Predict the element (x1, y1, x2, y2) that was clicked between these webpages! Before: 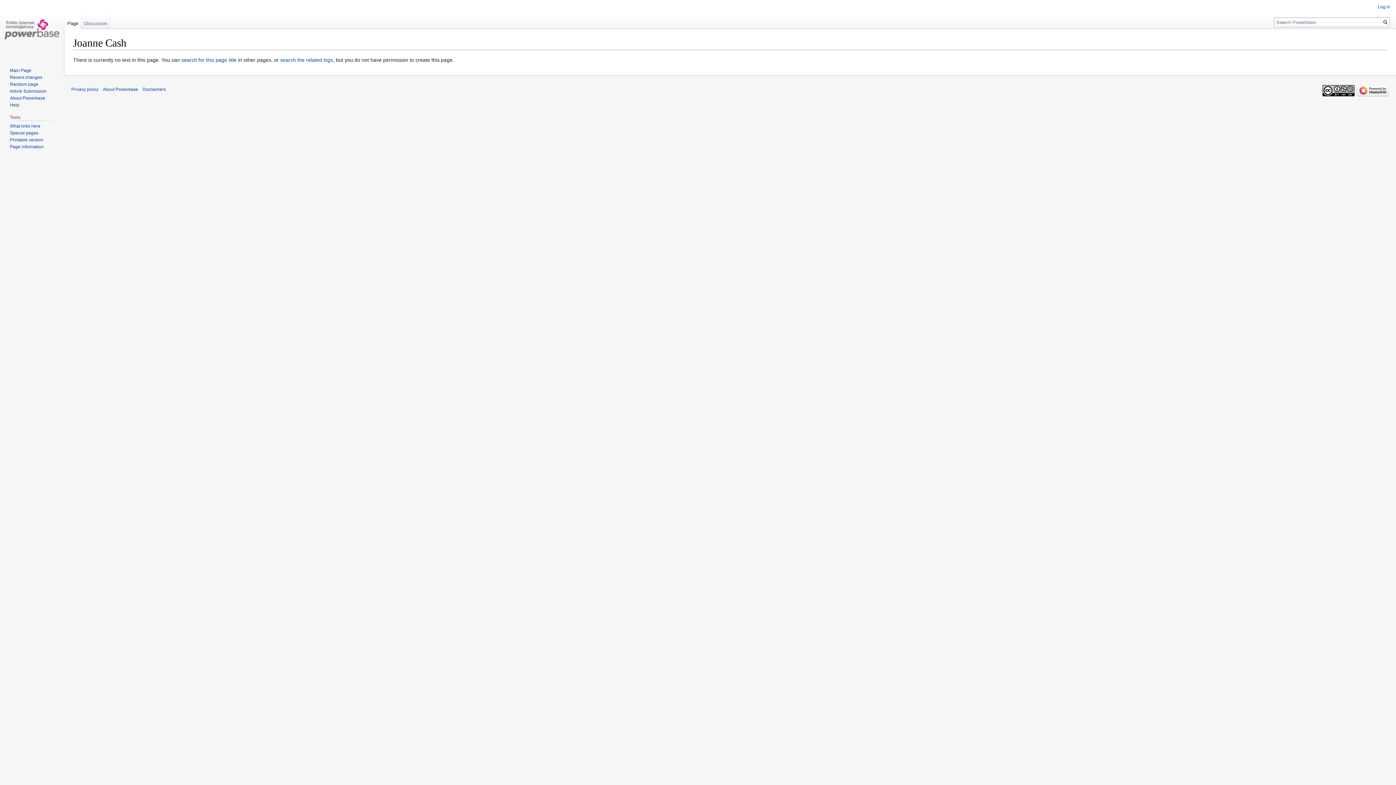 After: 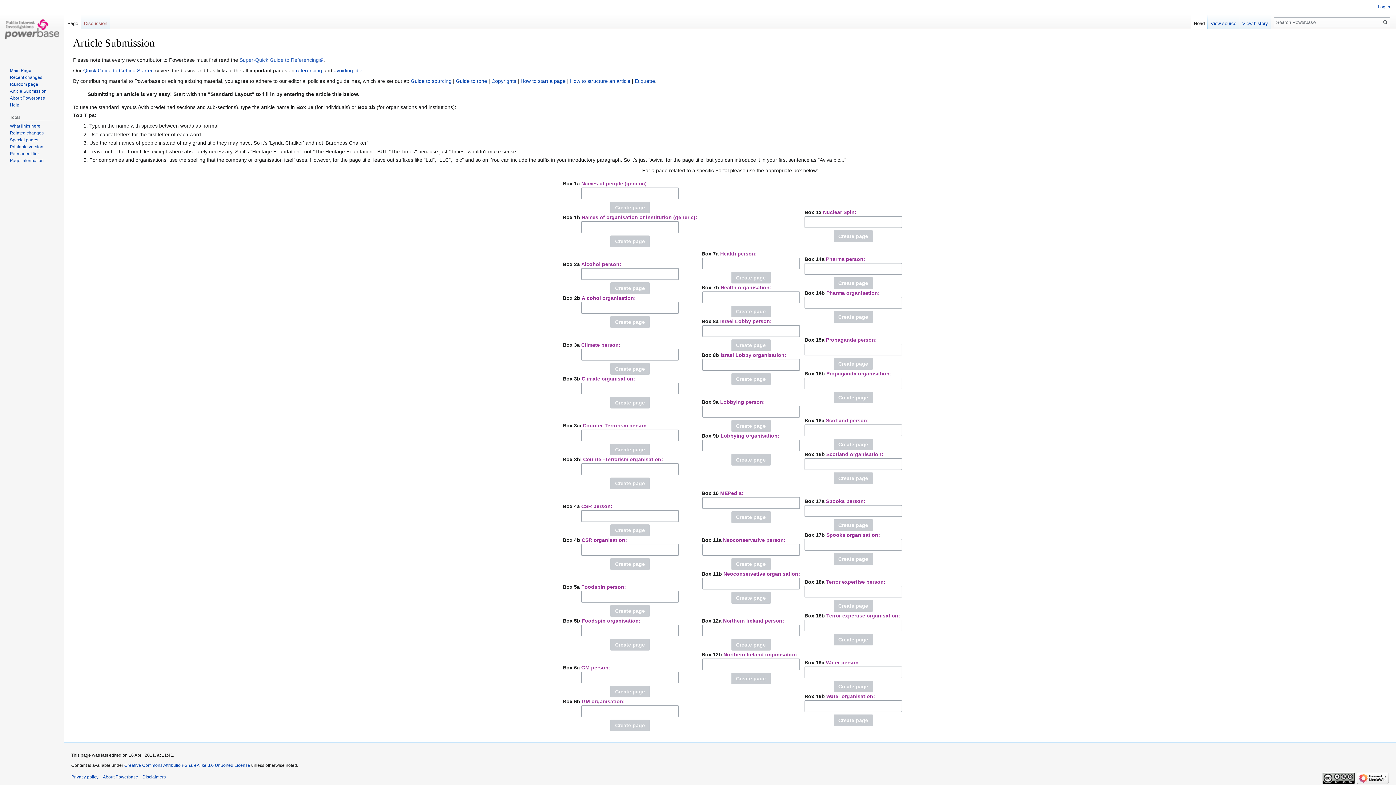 Action: label: Article Submission bbox: (9, 88, 46, 93)